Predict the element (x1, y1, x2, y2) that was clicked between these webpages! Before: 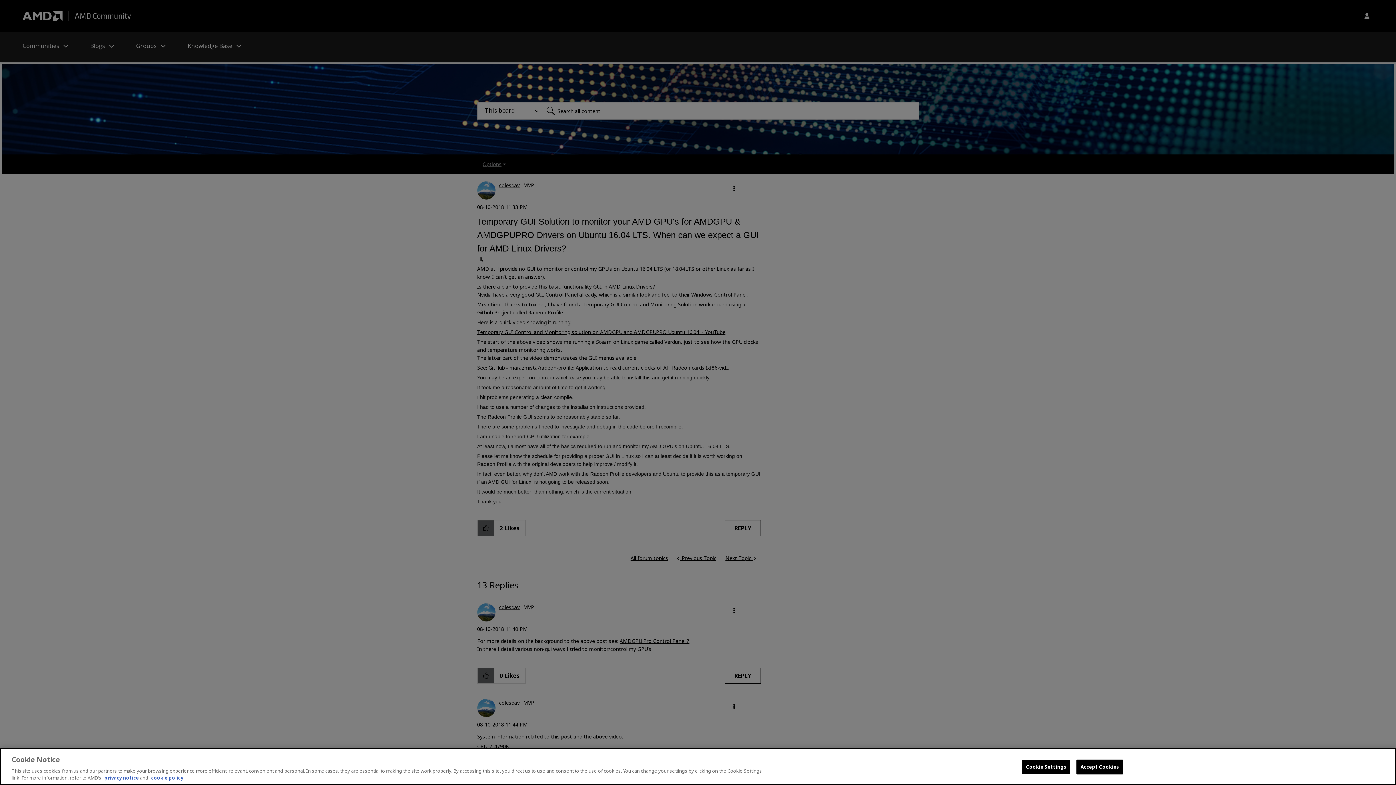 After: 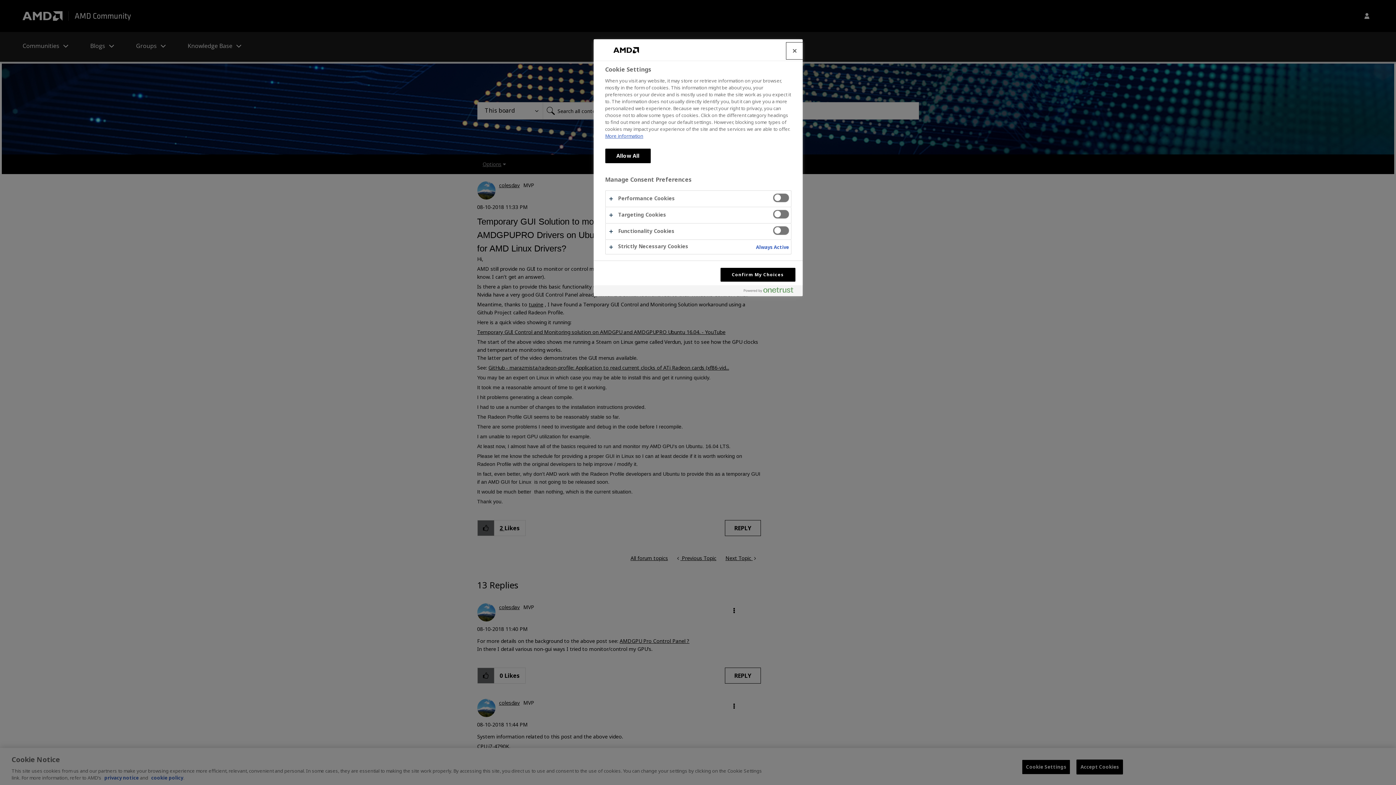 Action: bbox: (1022, 763, 1070, 778) label: Cookie Settings